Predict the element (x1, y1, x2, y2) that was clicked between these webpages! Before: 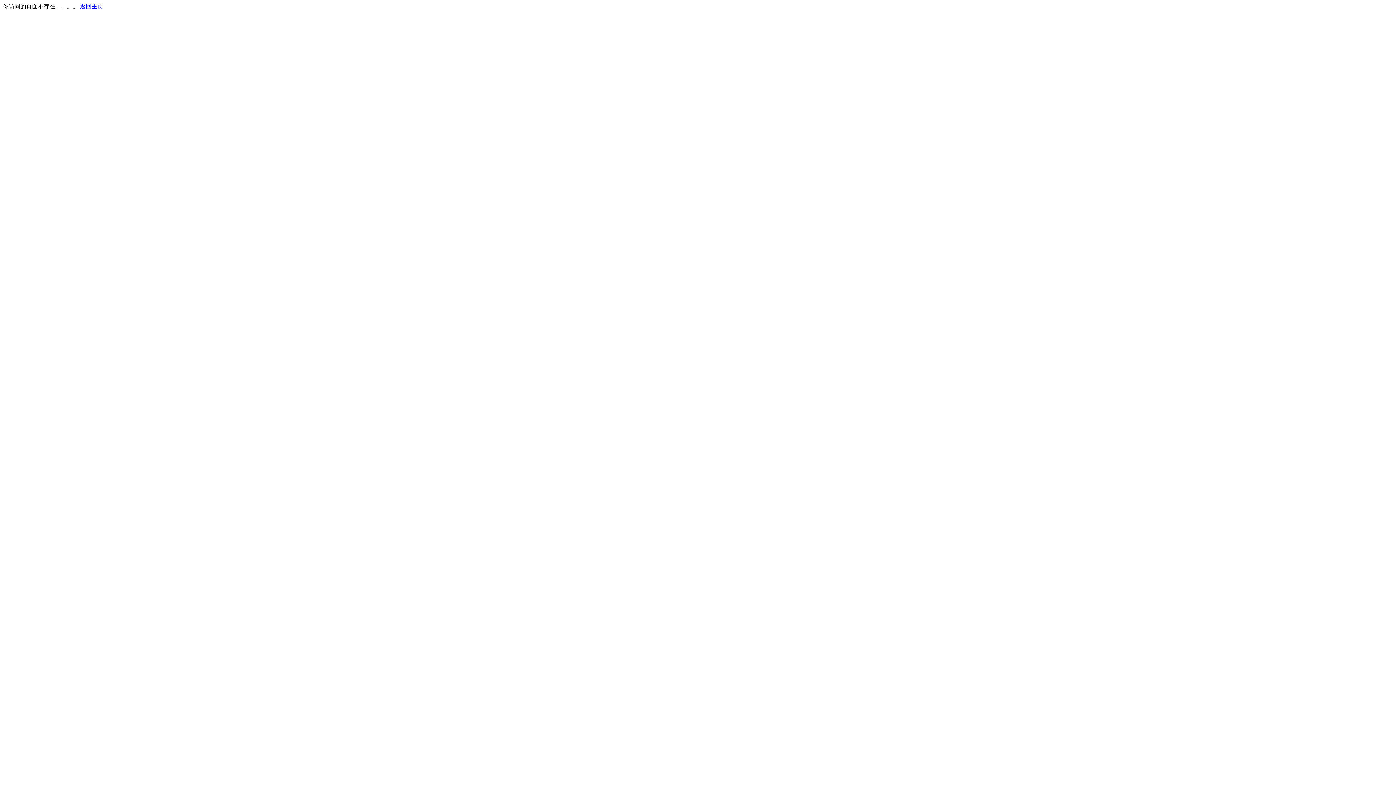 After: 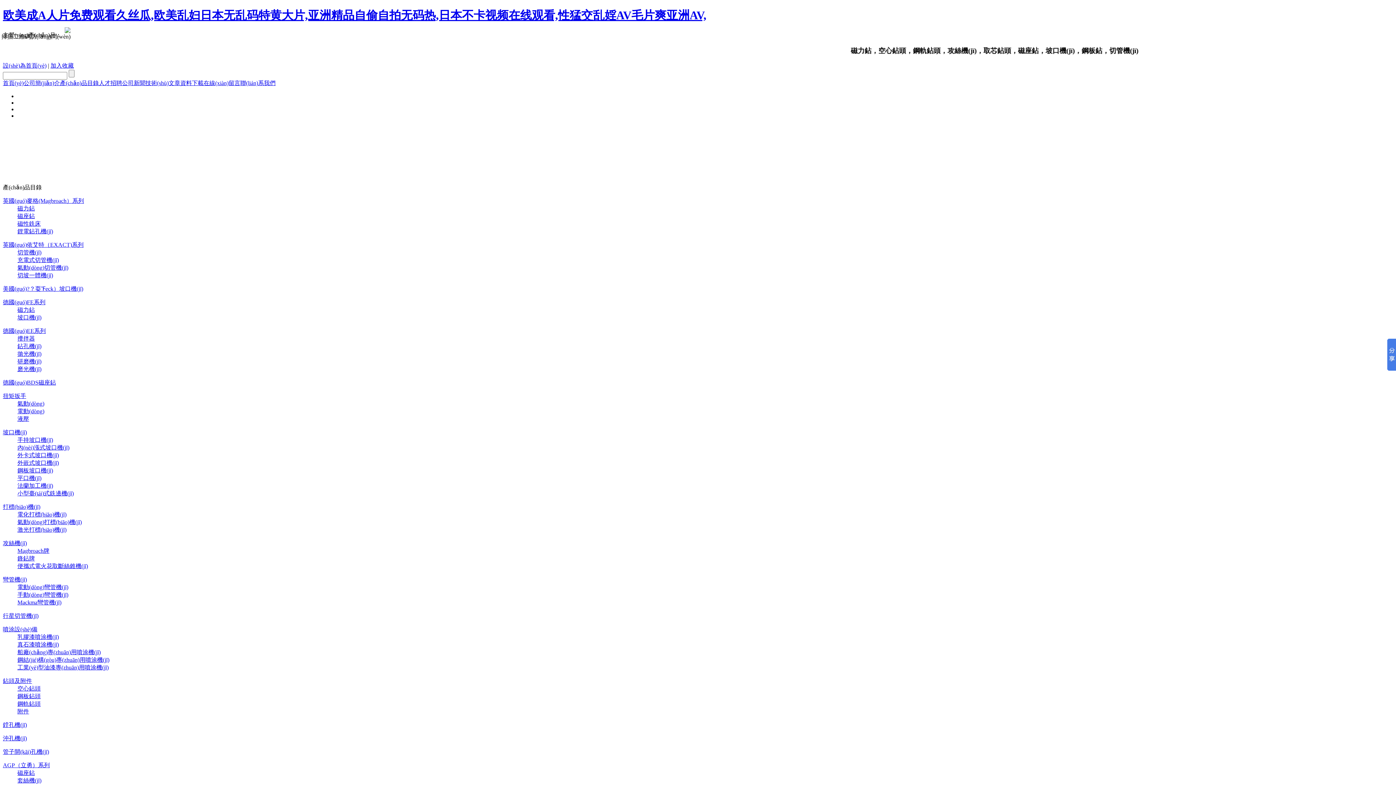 Action: label: 返回主页 bbox: (80, 3, 103, 9)